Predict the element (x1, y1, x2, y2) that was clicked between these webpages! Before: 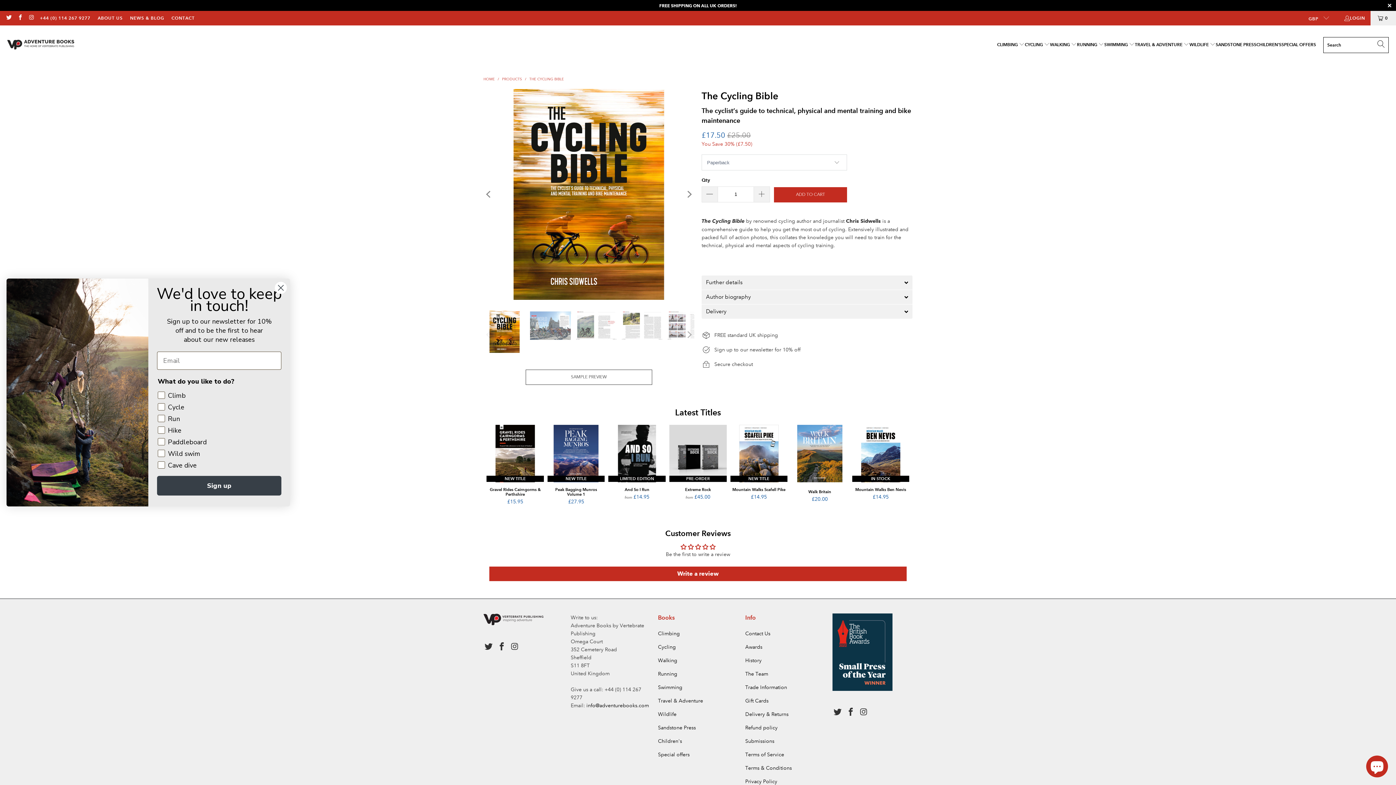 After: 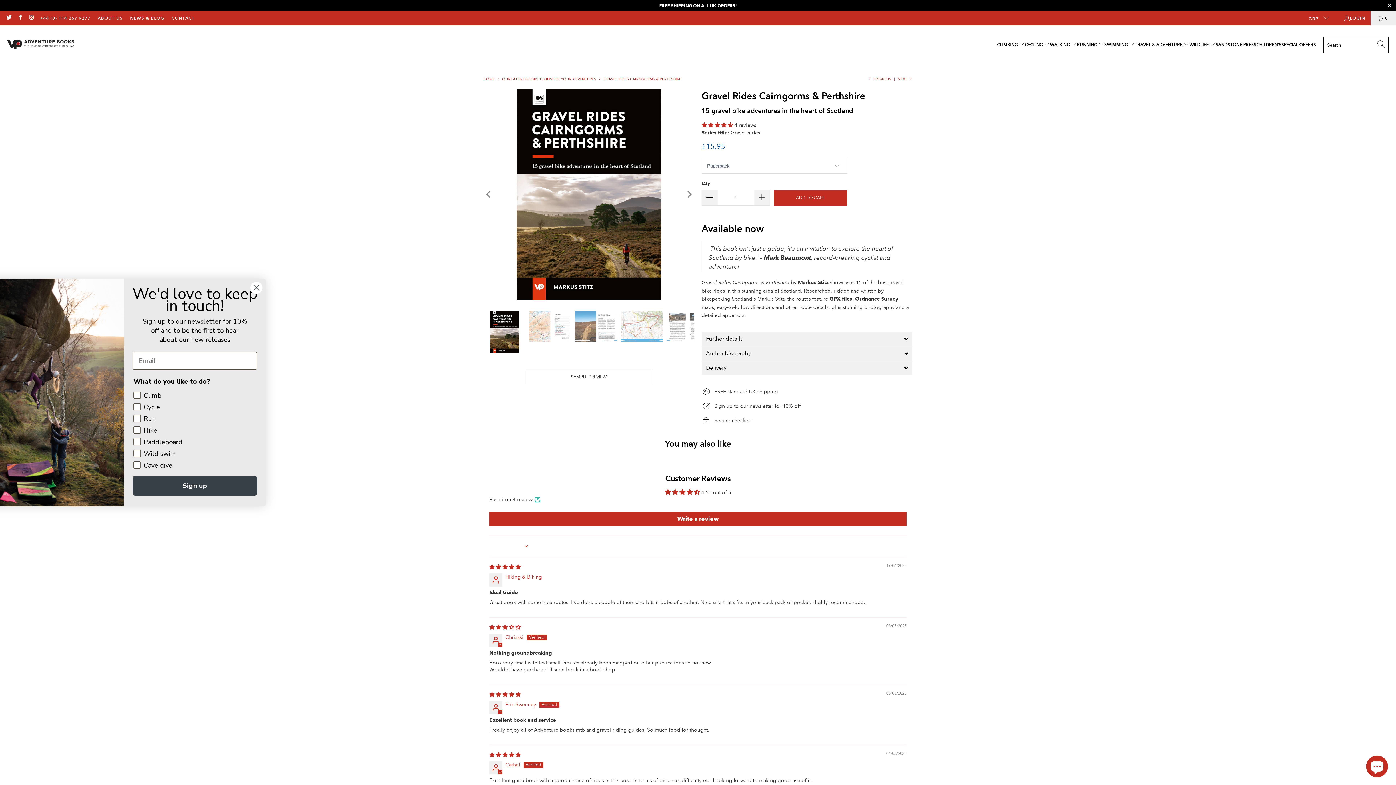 Action: bbox: (486, 475, 544, 505) label: NEW TITLE

Gravel Rides Cairngorms & Perthshire
£15.95